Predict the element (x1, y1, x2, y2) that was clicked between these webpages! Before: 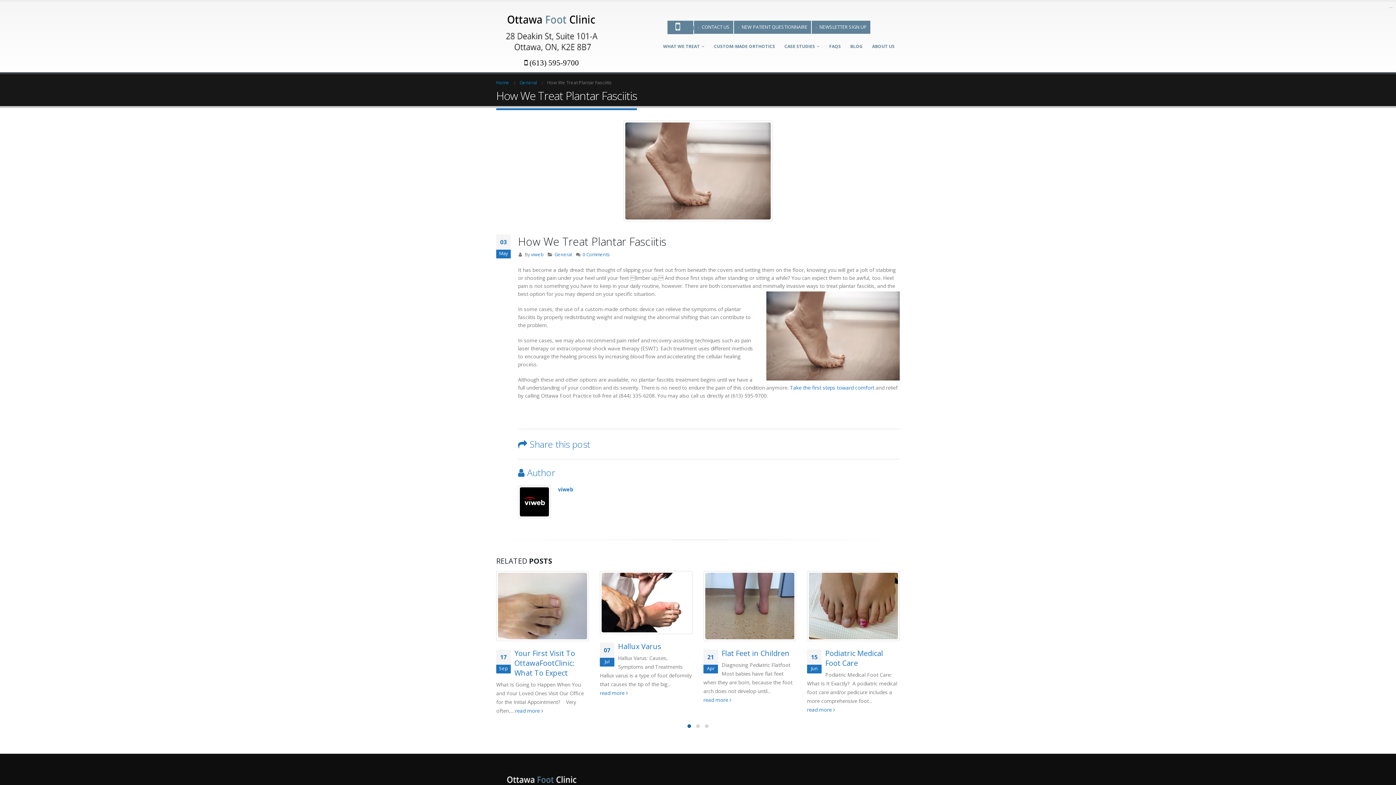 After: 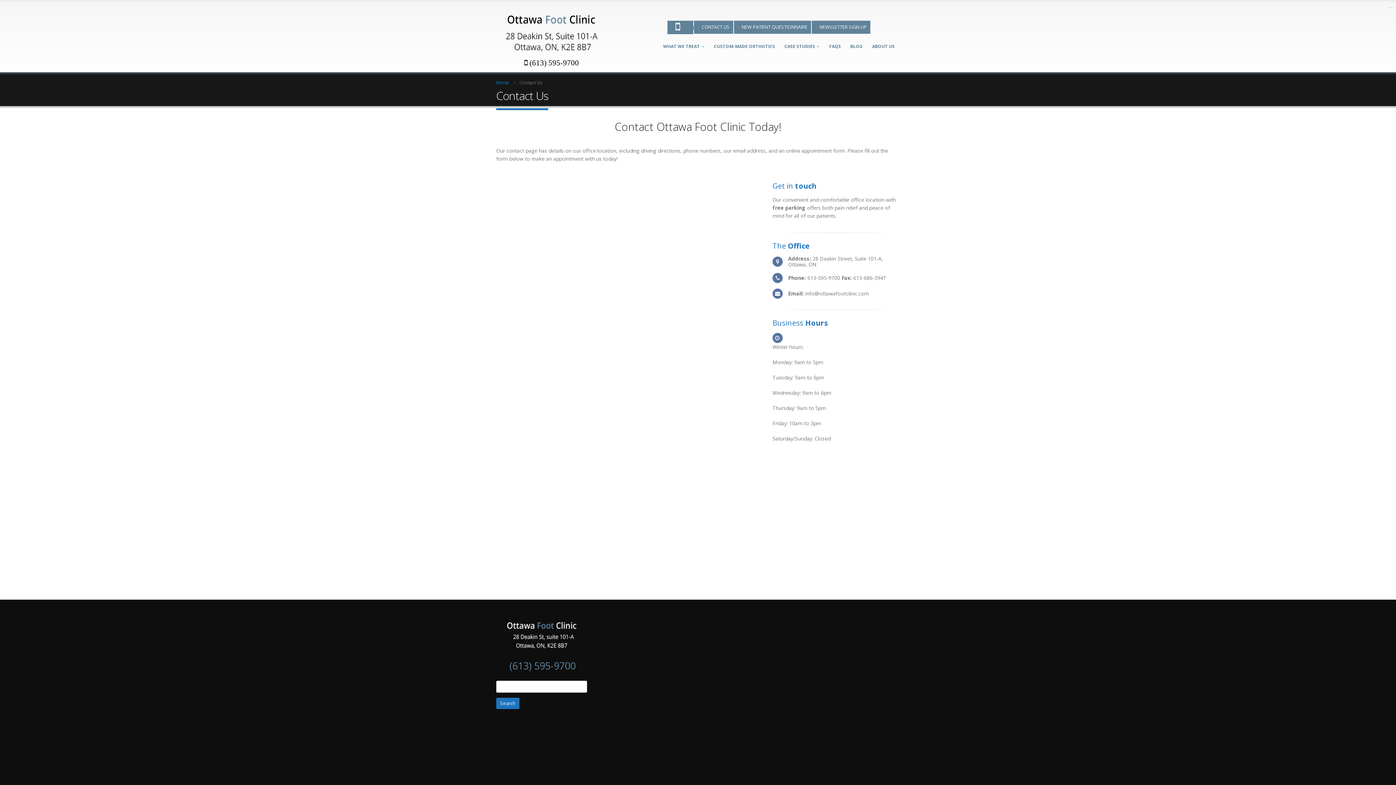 Action: bbox: (694, 20, 733, 33) label: CONTACT US